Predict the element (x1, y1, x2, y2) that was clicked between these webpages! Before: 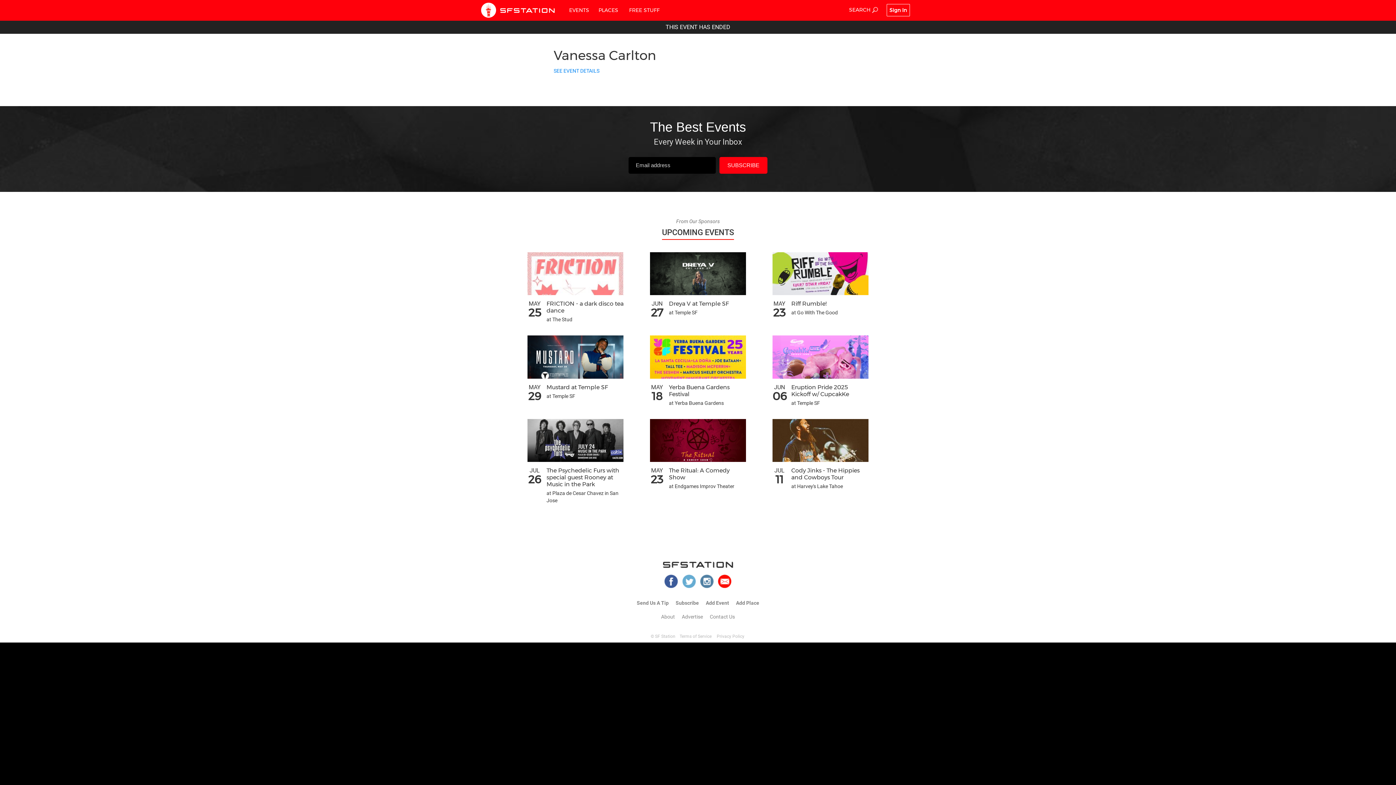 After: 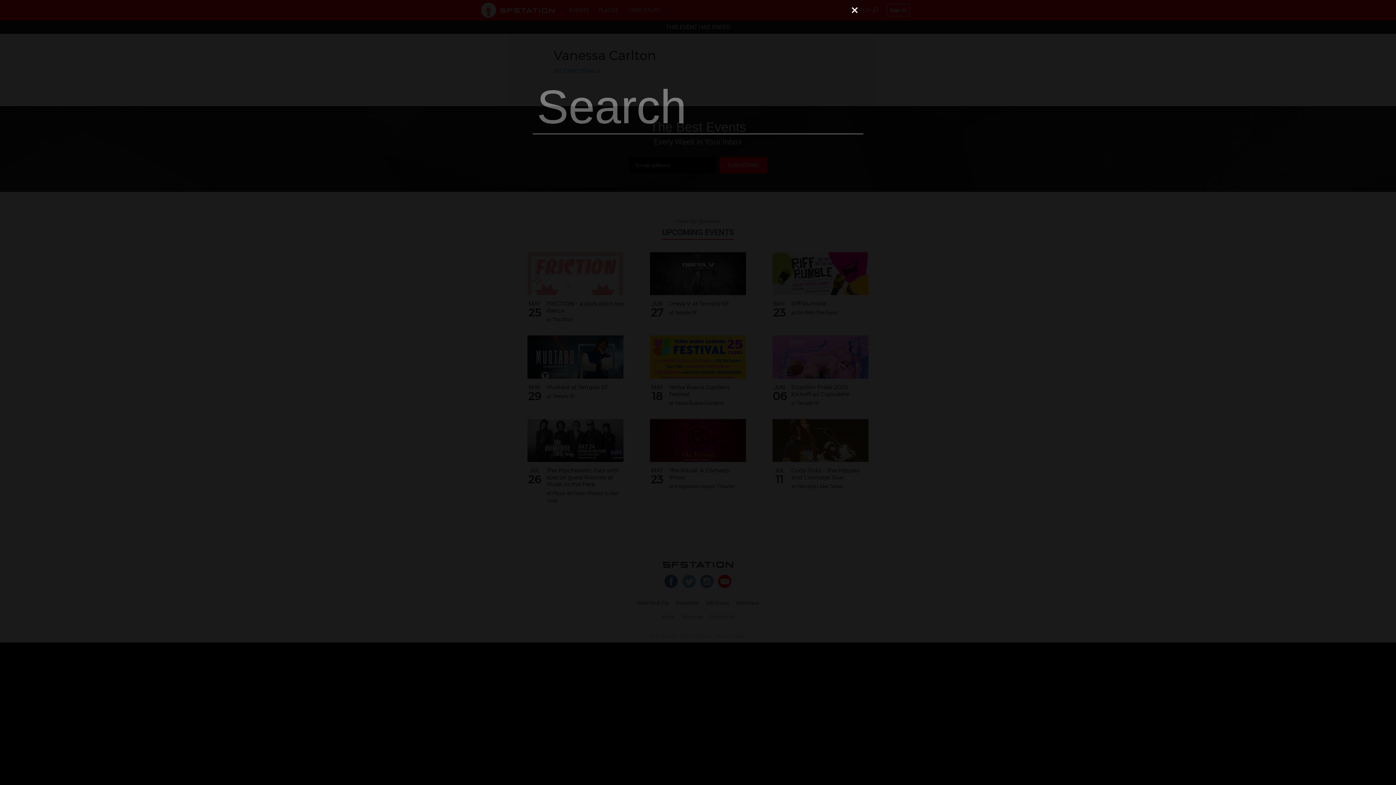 Action: bbox: (849, 4, 878, 15) label: SEARCH 